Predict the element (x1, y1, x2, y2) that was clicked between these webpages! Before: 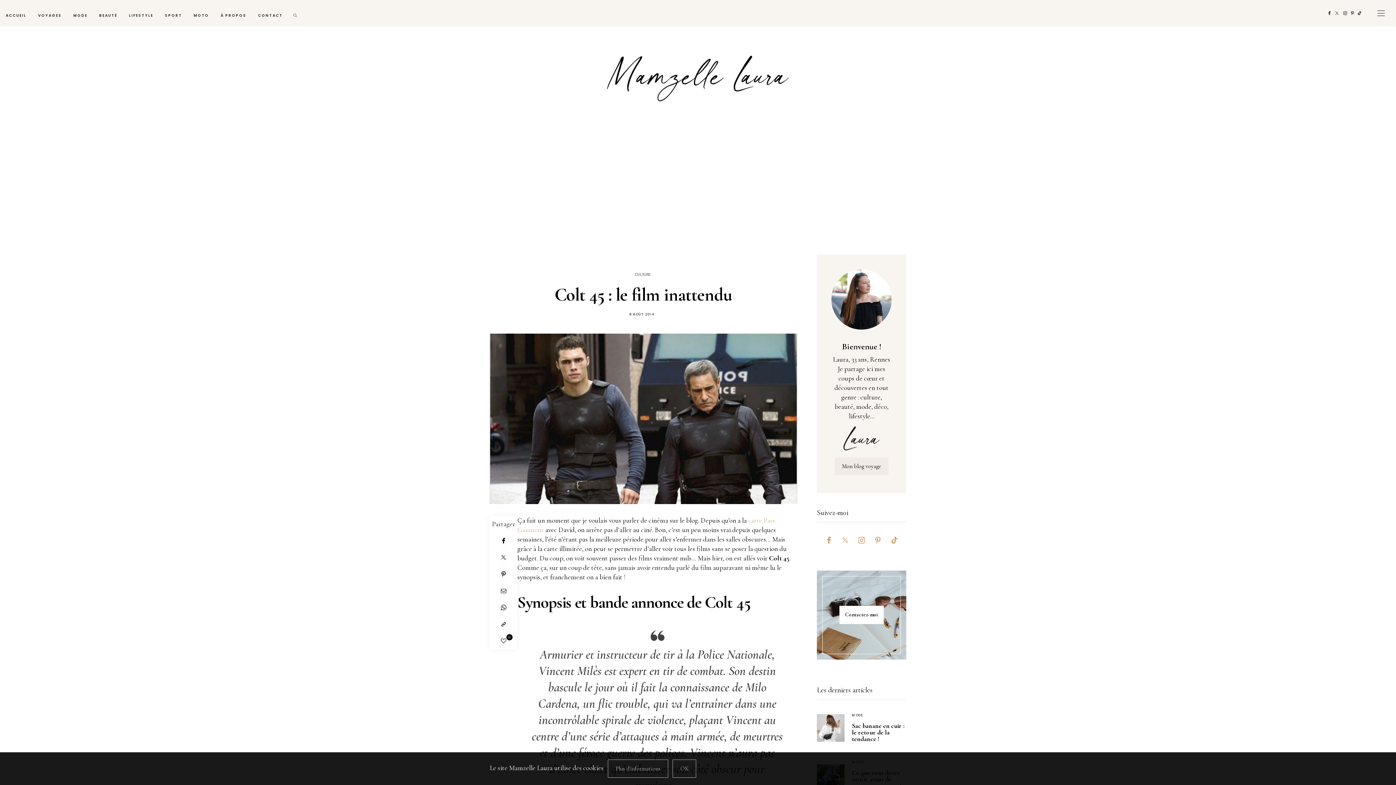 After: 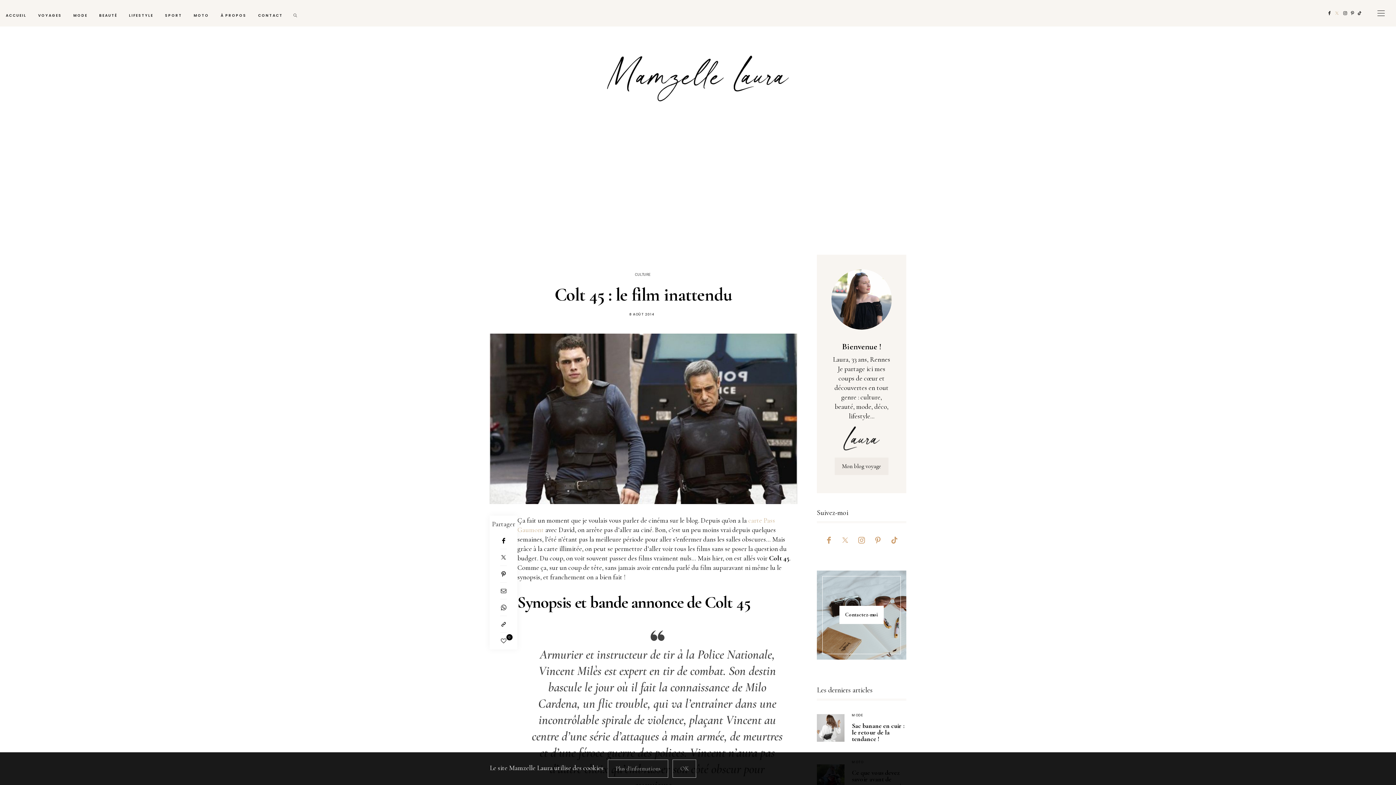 Action: bbox: (1334, 8, 1340, 18) label: Twitter